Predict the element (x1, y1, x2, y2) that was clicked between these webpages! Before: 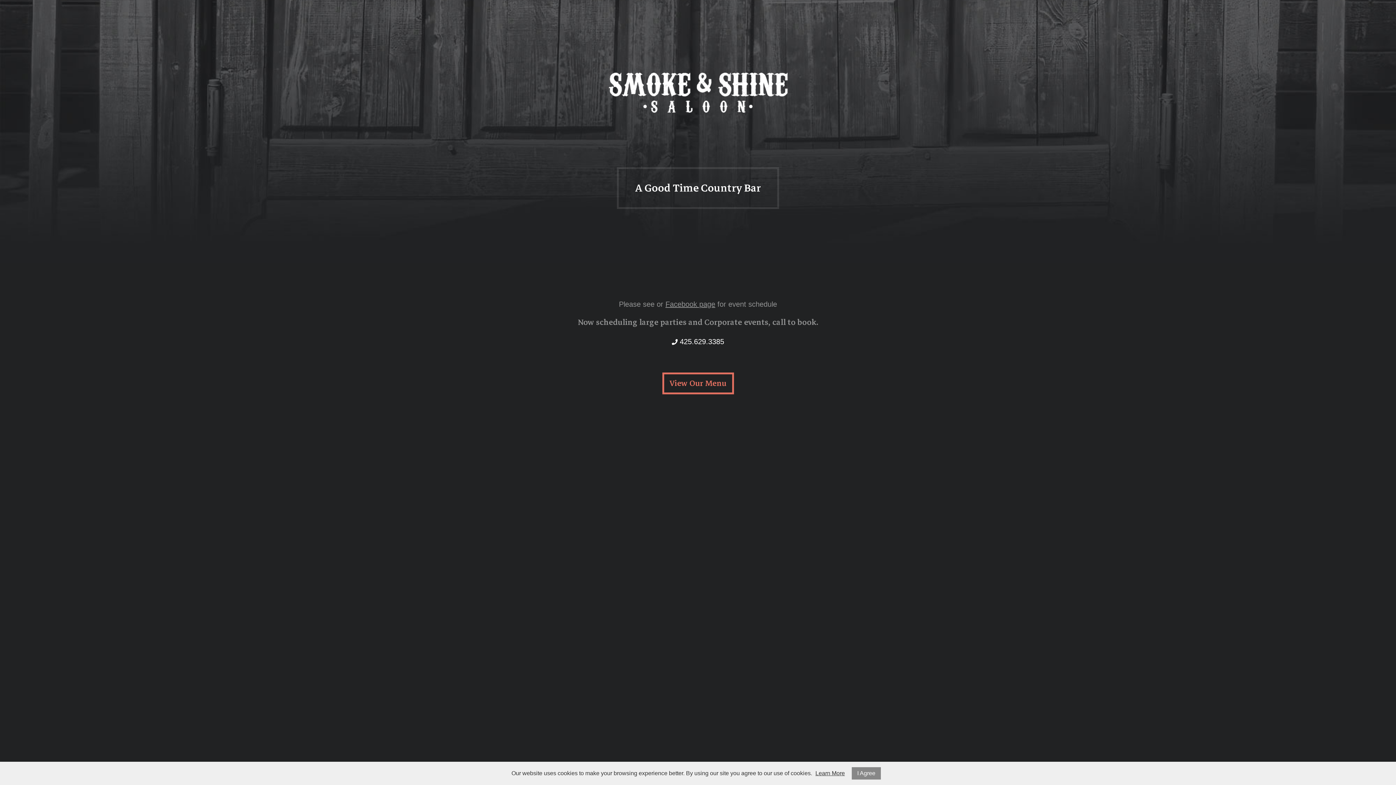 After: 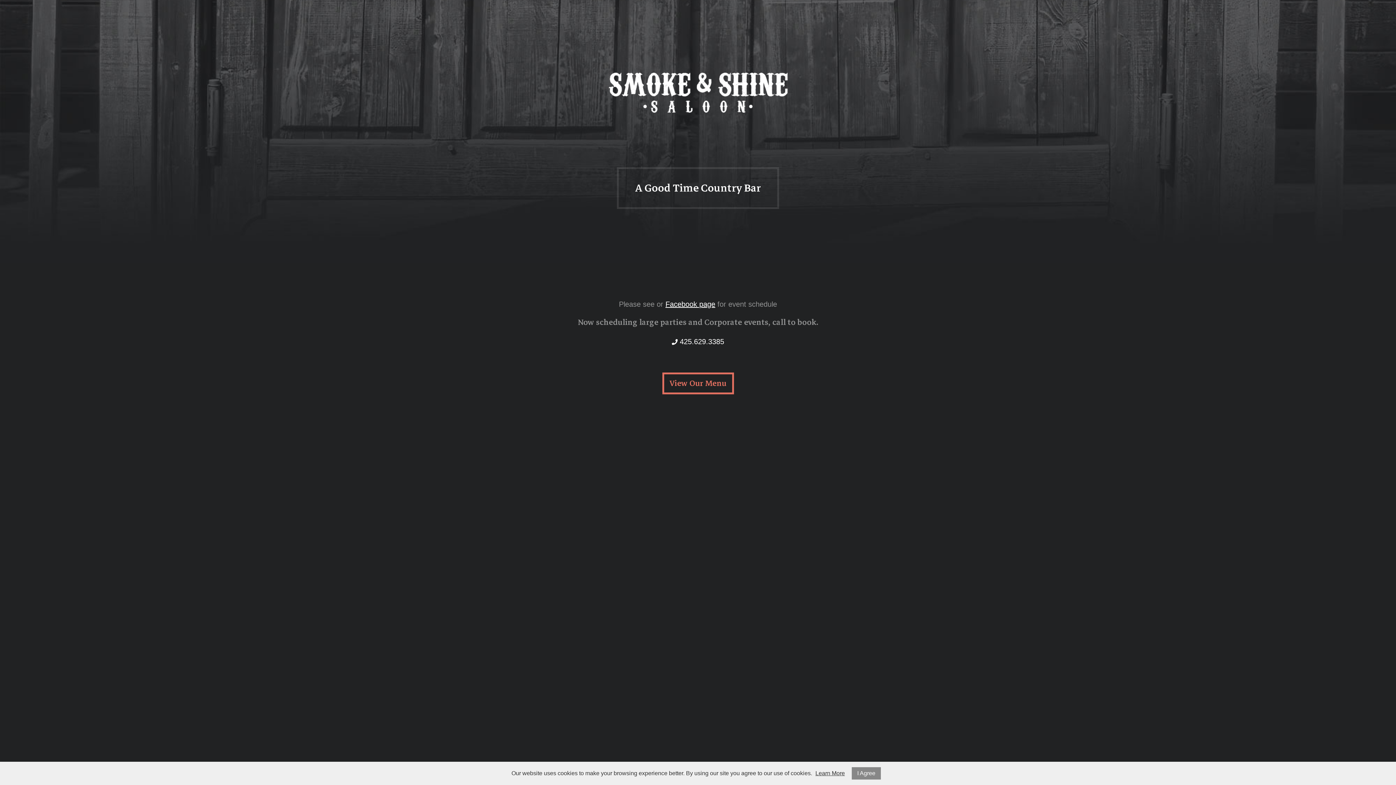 Action: bbox: (665, 300, 715, 309) label: Facebook page